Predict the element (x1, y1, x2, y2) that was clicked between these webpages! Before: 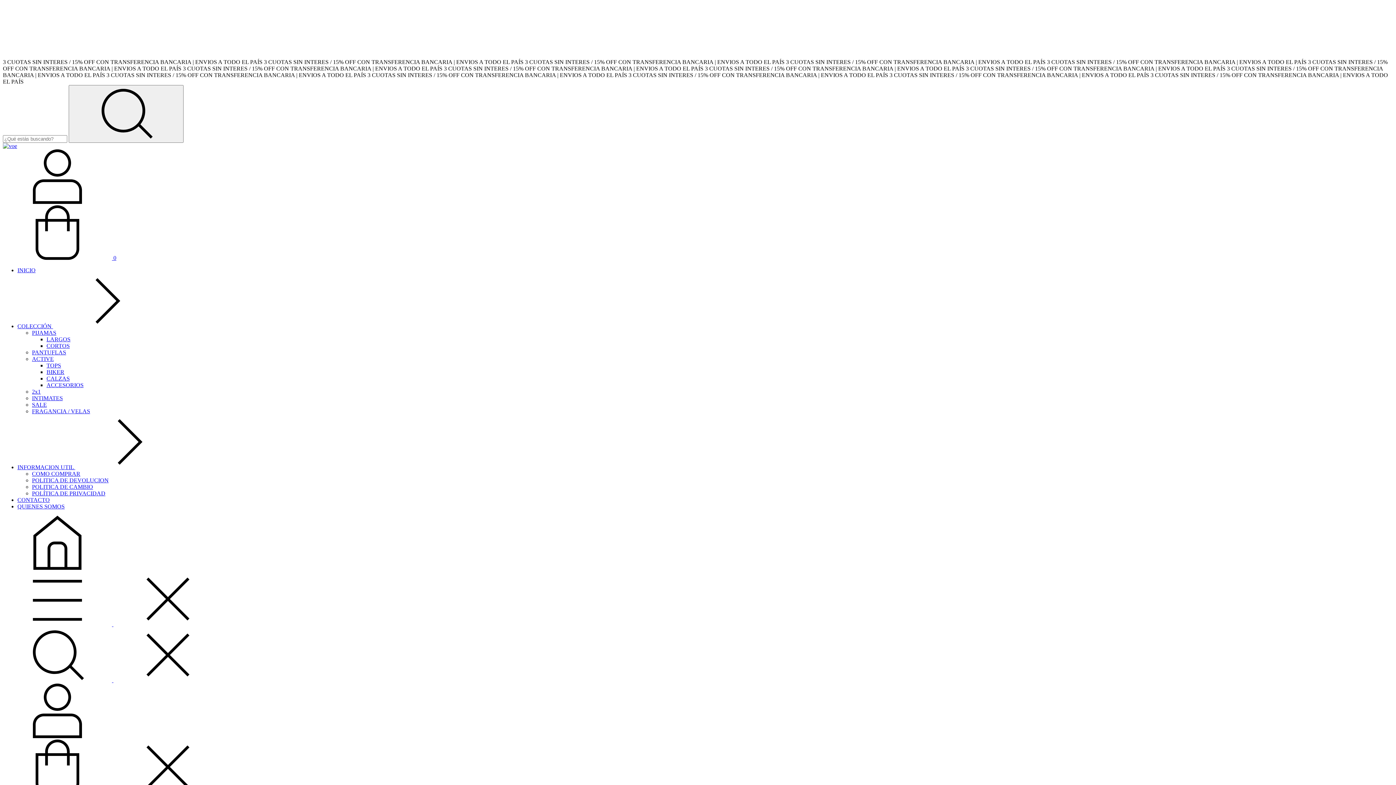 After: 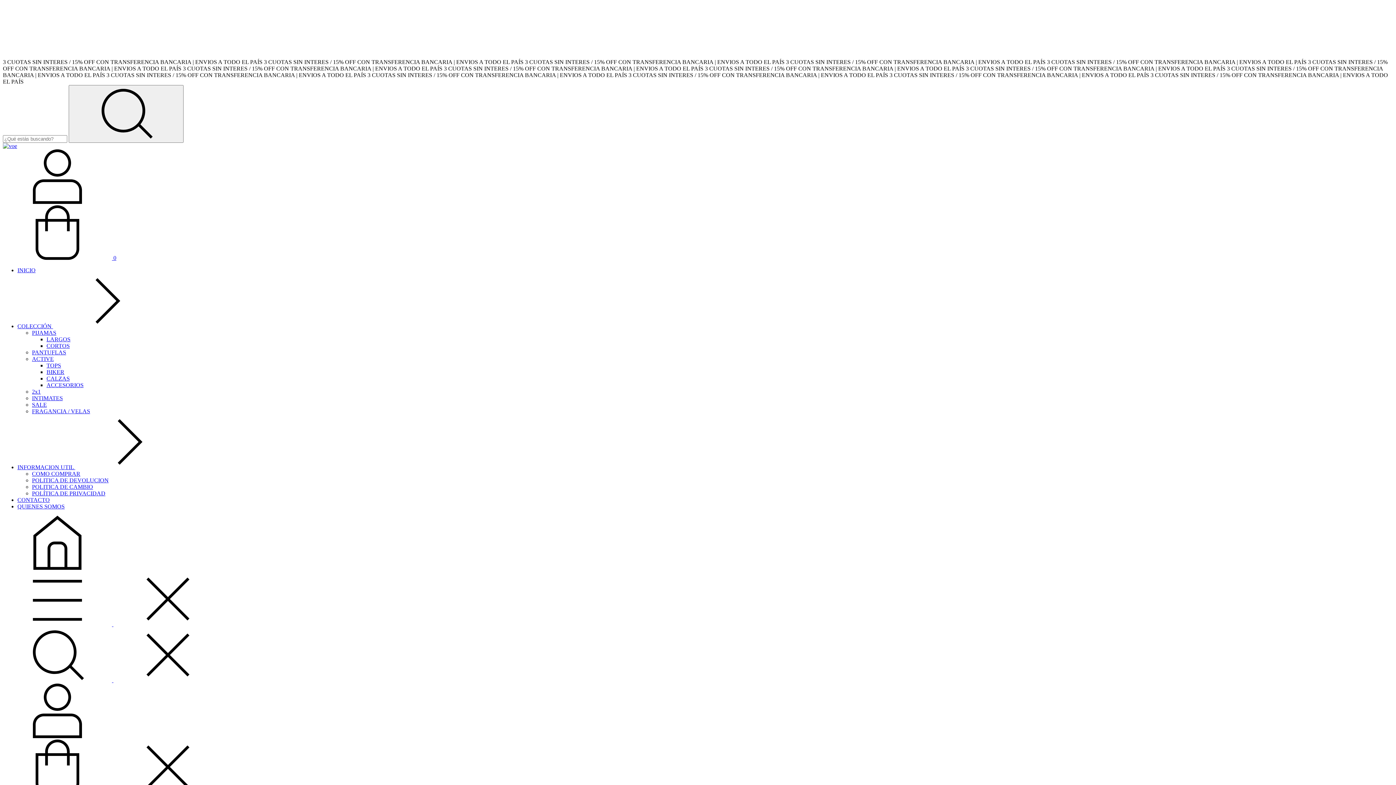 Action: label: CALZAS bbox: (46, 375, 69, 381)